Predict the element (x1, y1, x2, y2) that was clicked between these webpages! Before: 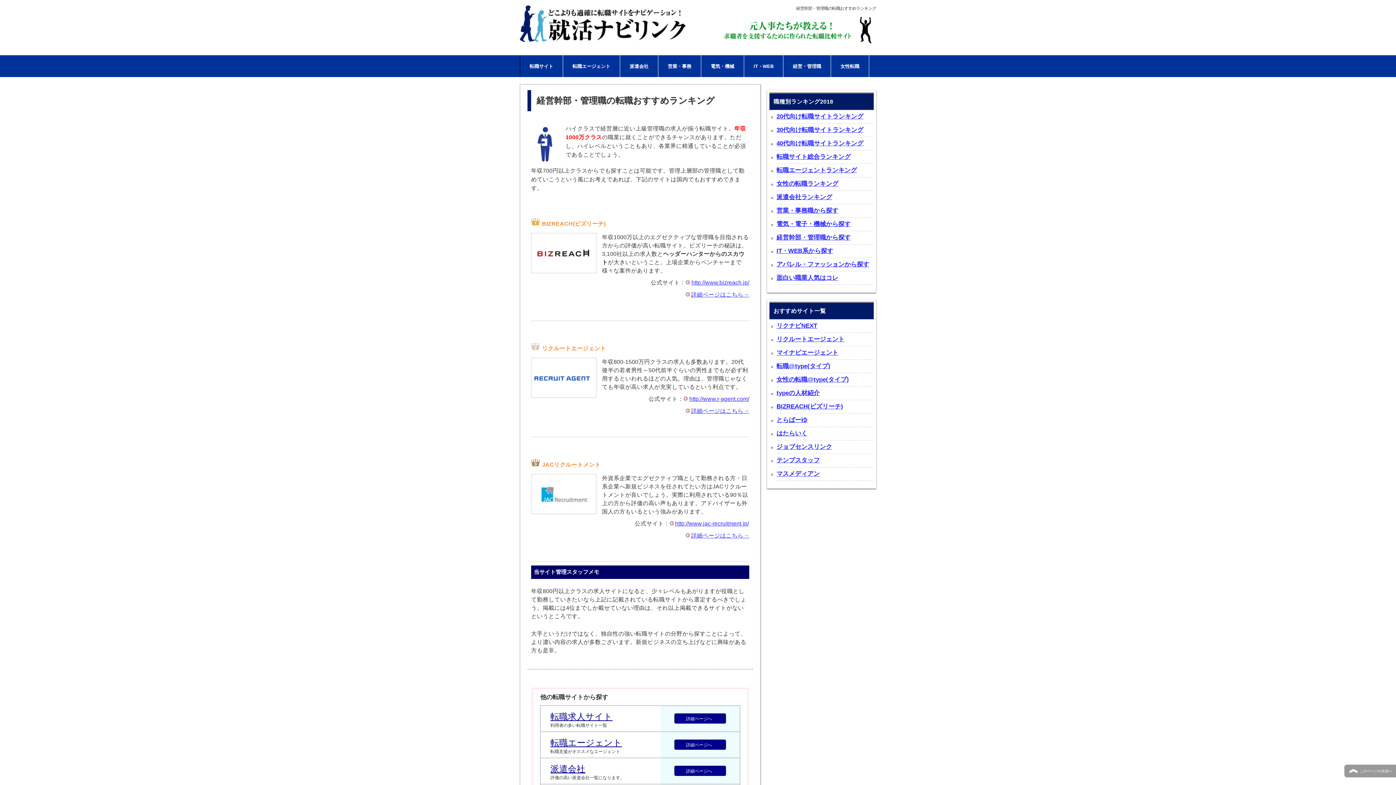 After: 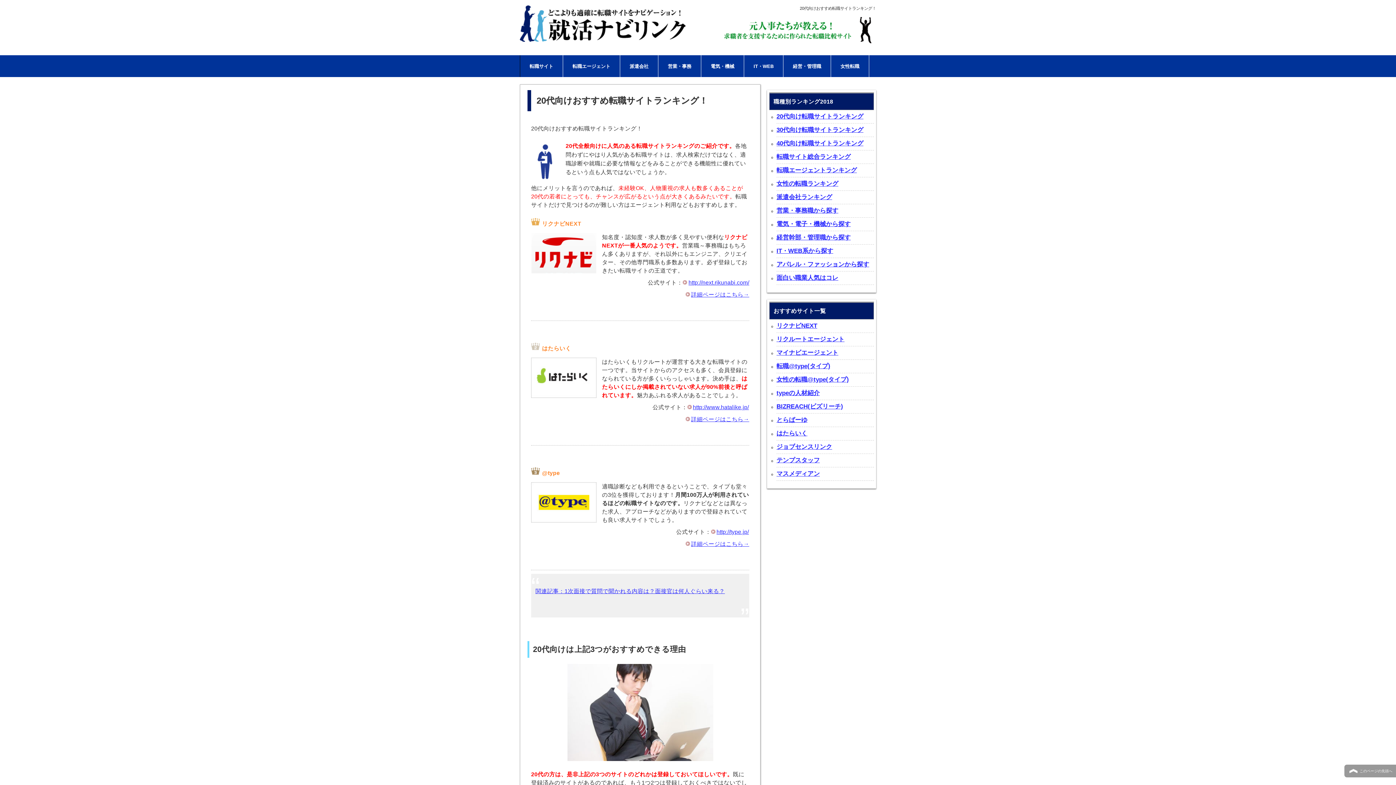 Action: bbox: (776, 111, 874, 121) label: 20代向け転職サイトランキング